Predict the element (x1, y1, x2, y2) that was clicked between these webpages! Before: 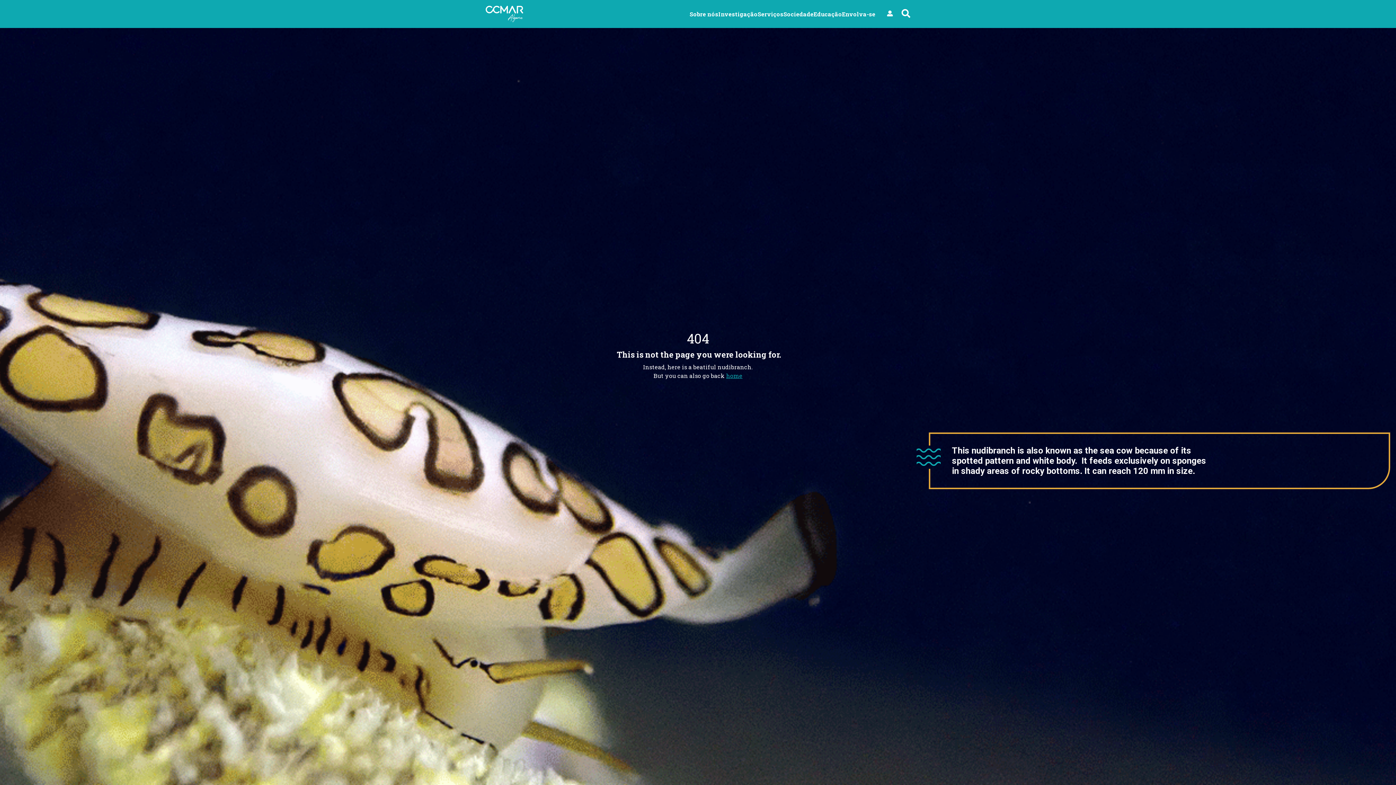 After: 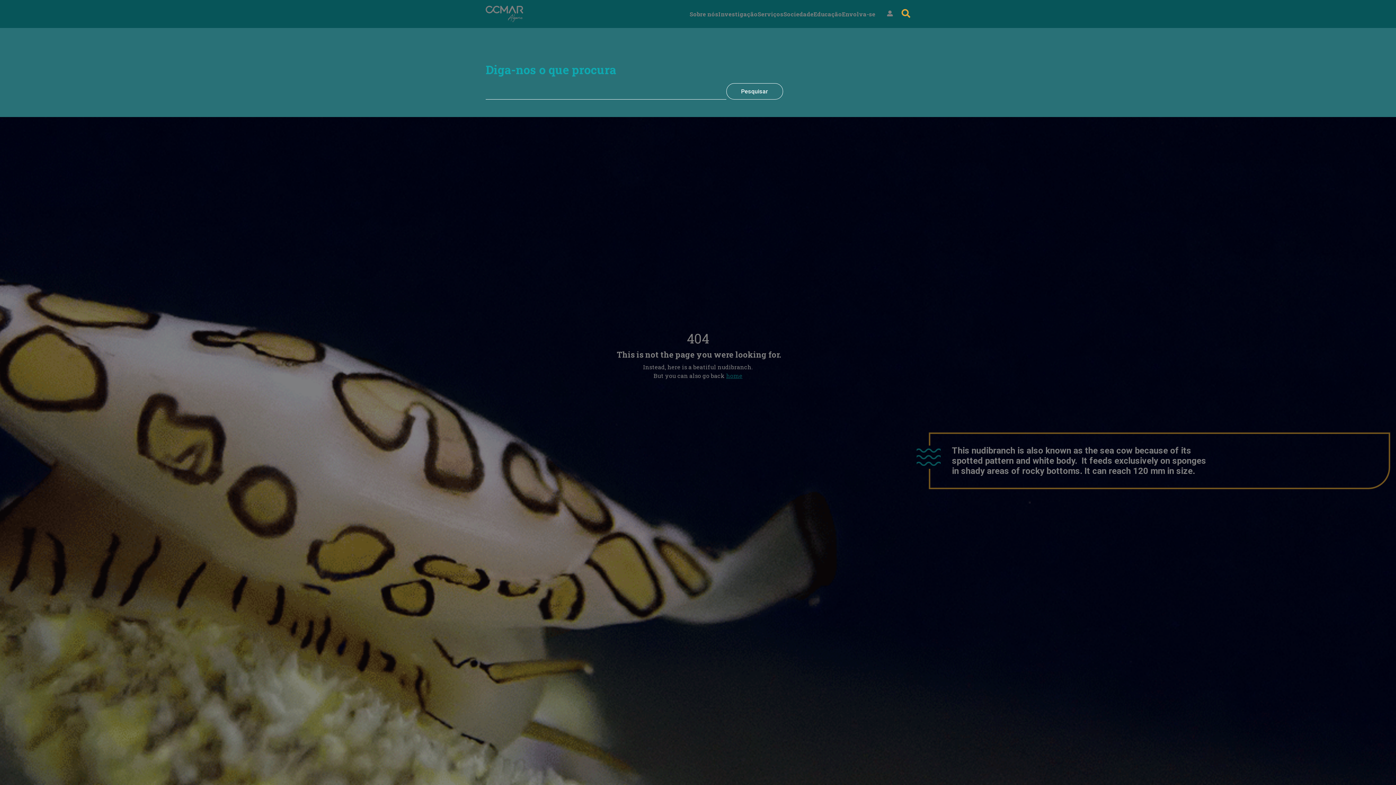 Action: bbox: (901, 7, 910, 20)